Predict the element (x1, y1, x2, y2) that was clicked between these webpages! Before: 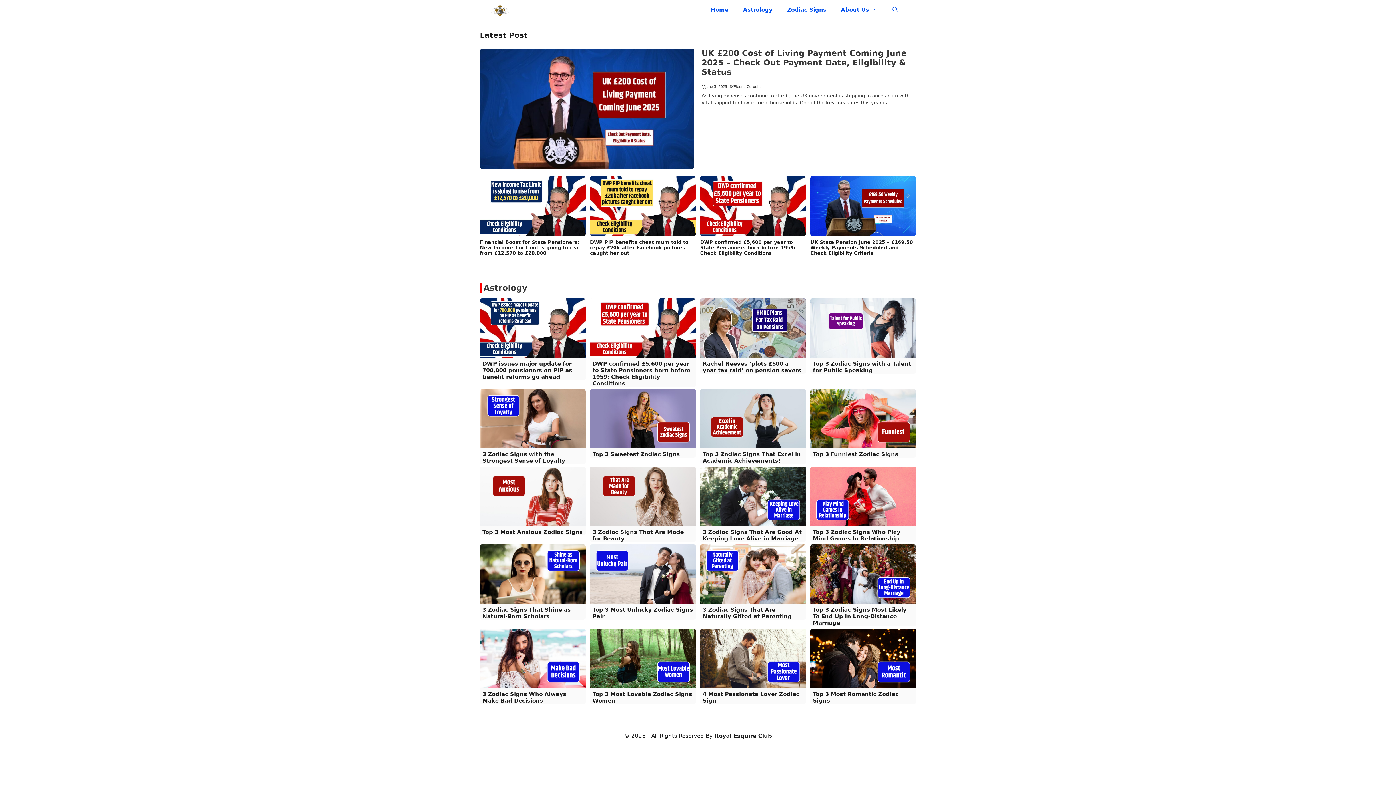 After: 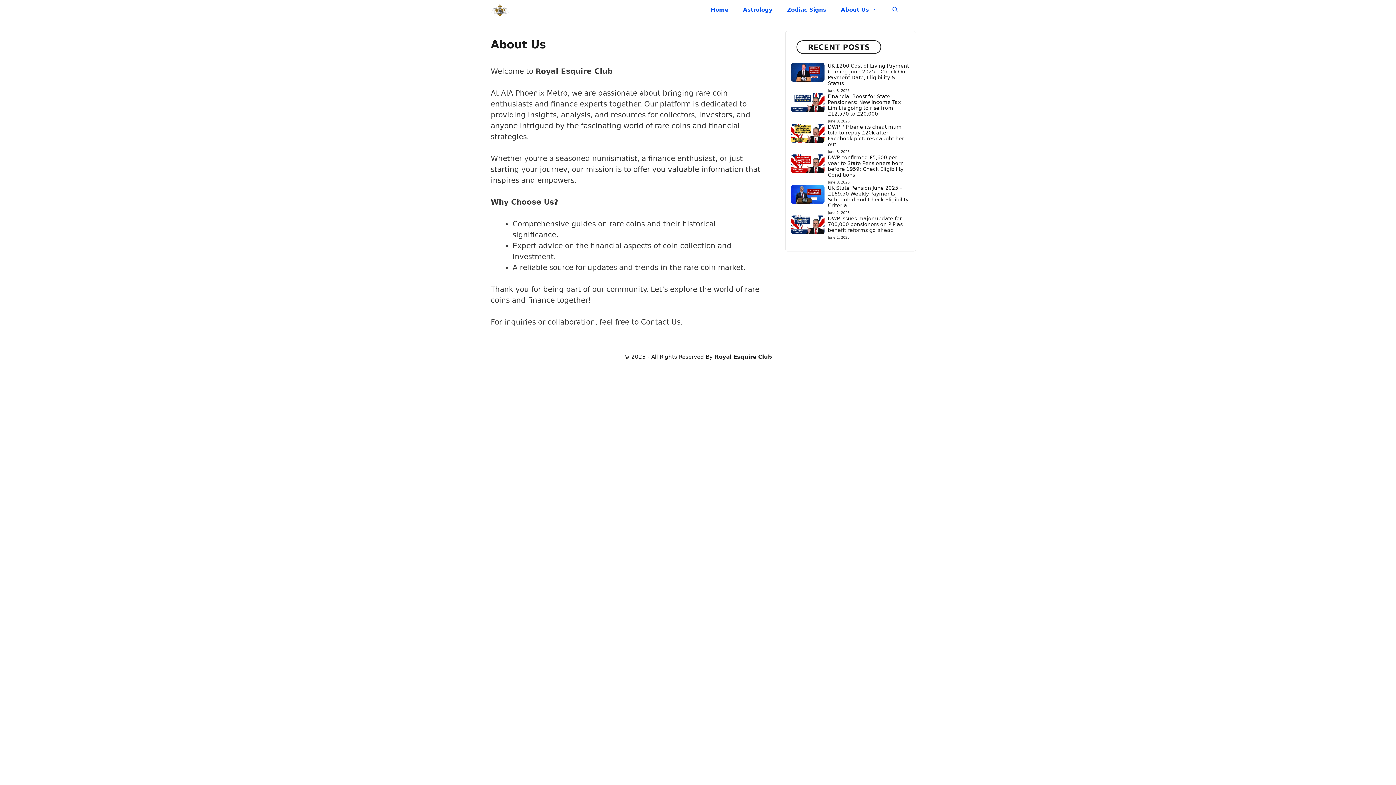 Action: bbox: (833, 0, 885, 20) label: About Us